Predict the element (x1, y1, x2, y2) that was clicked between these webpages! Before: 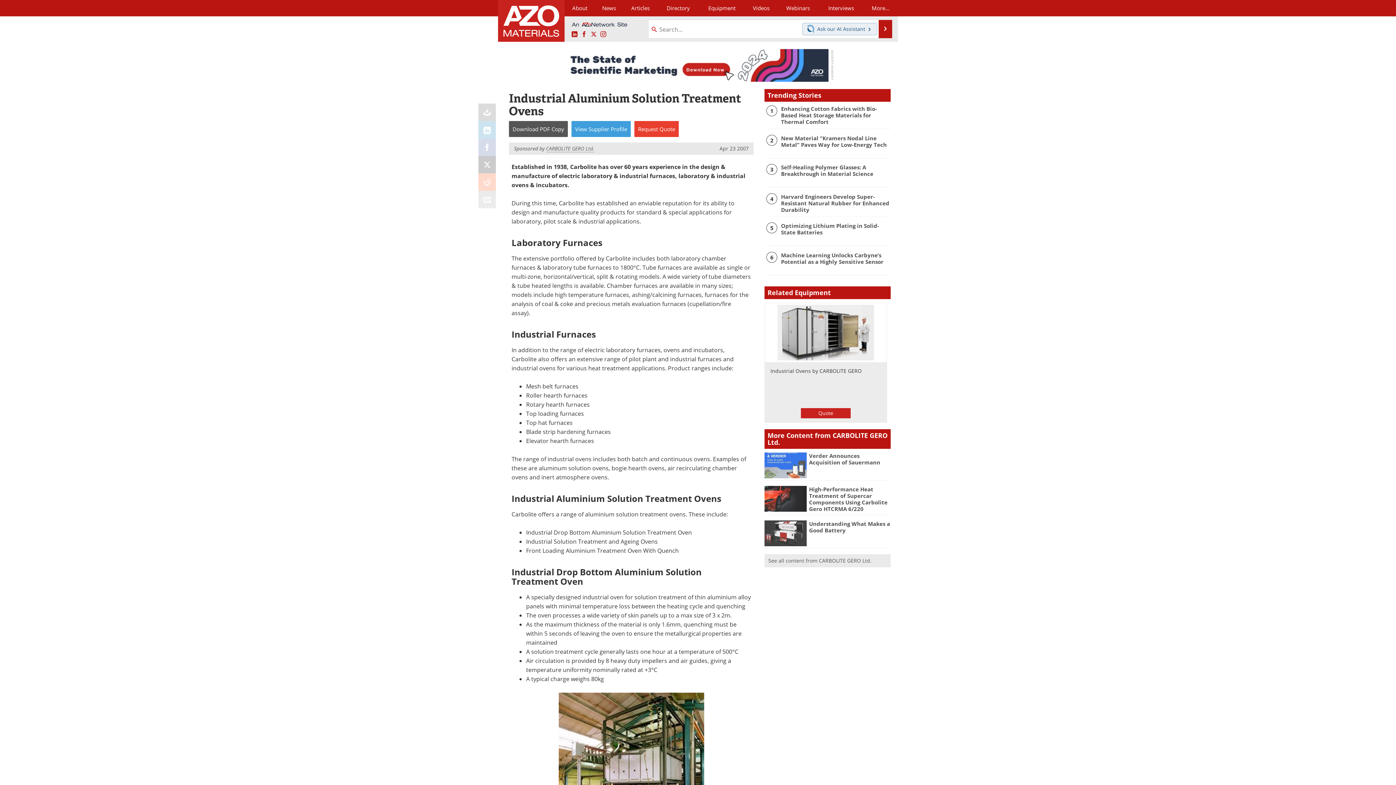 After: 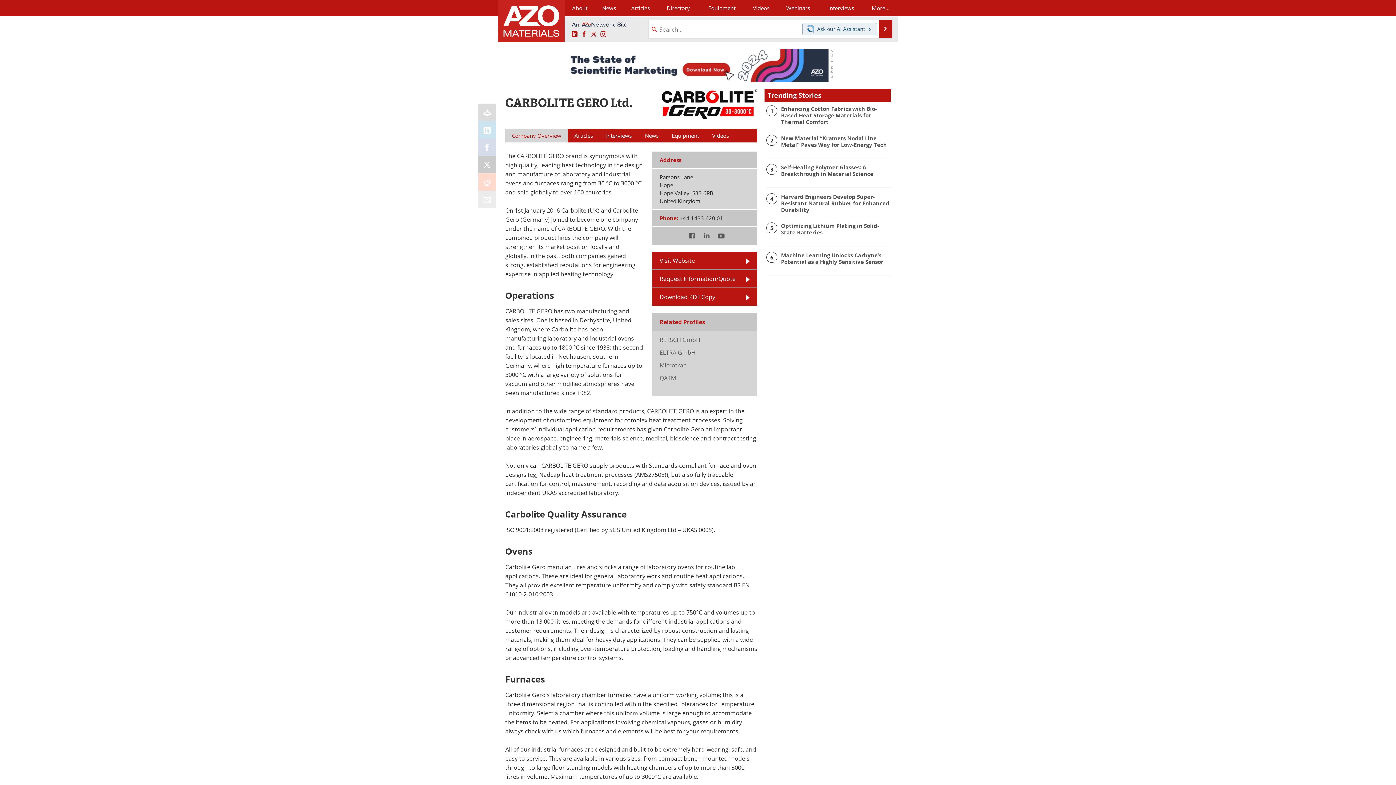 Action: label: CARBOLITE GERO Ltd. bbox: (546, 145, 594, 152)